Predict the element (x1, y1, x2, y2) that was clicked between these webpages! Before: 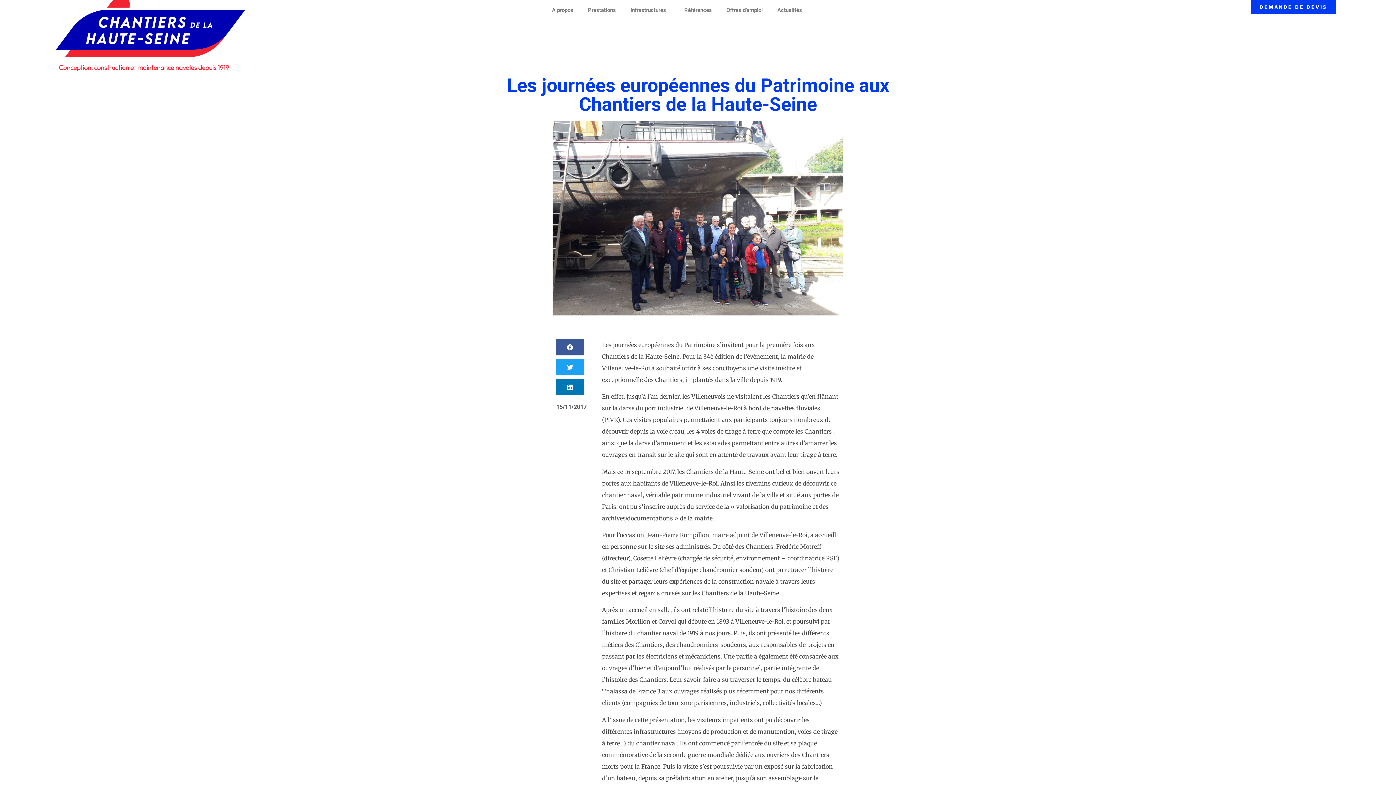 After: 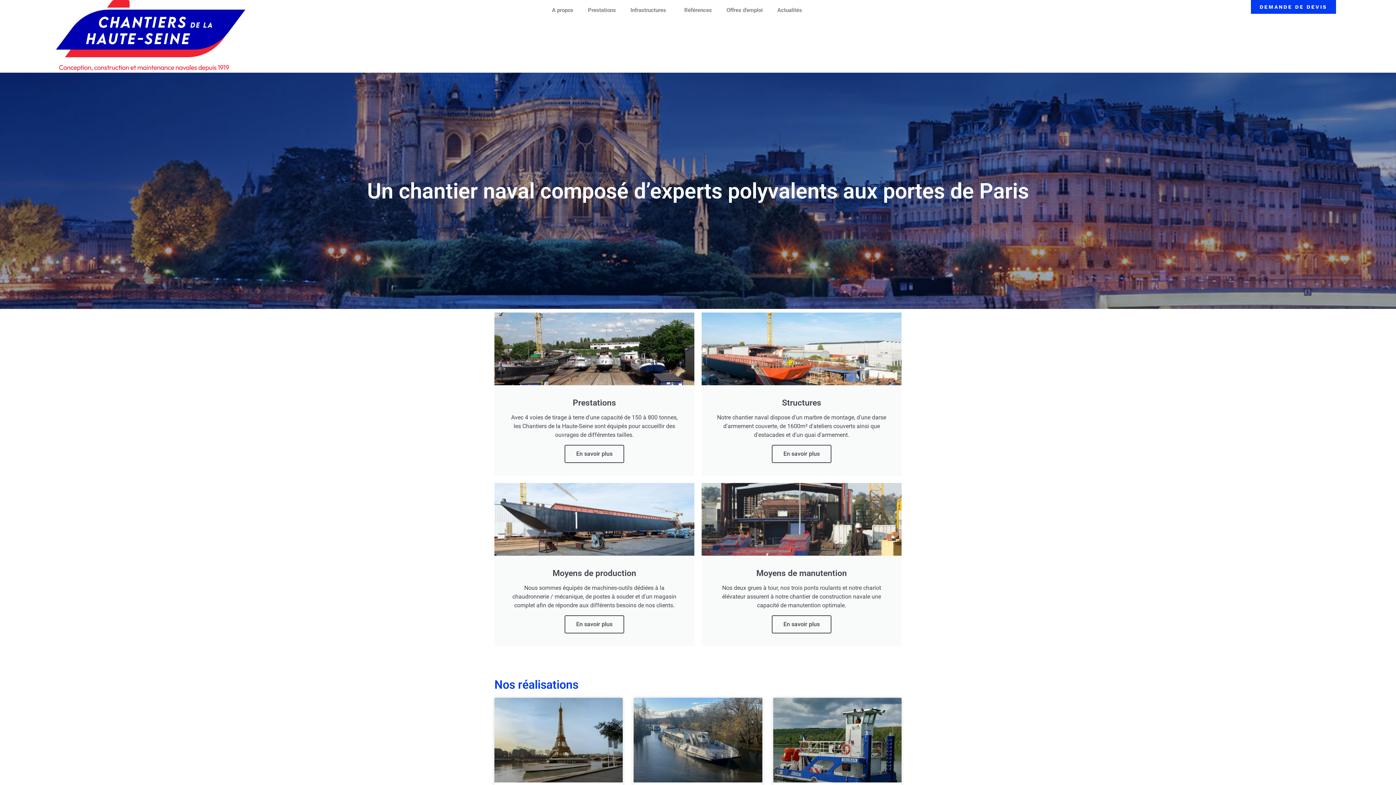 Action: bbox: (55, 0, 245, 71)